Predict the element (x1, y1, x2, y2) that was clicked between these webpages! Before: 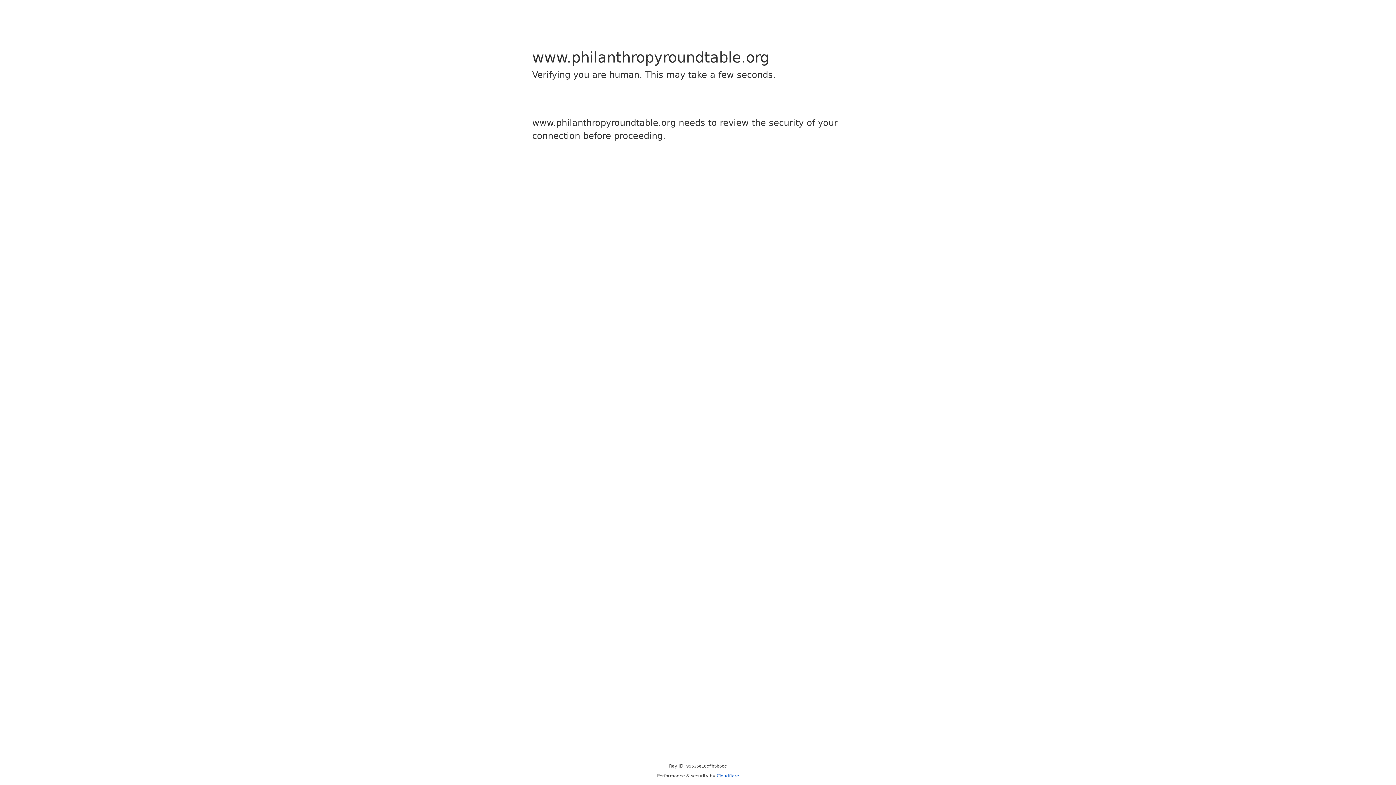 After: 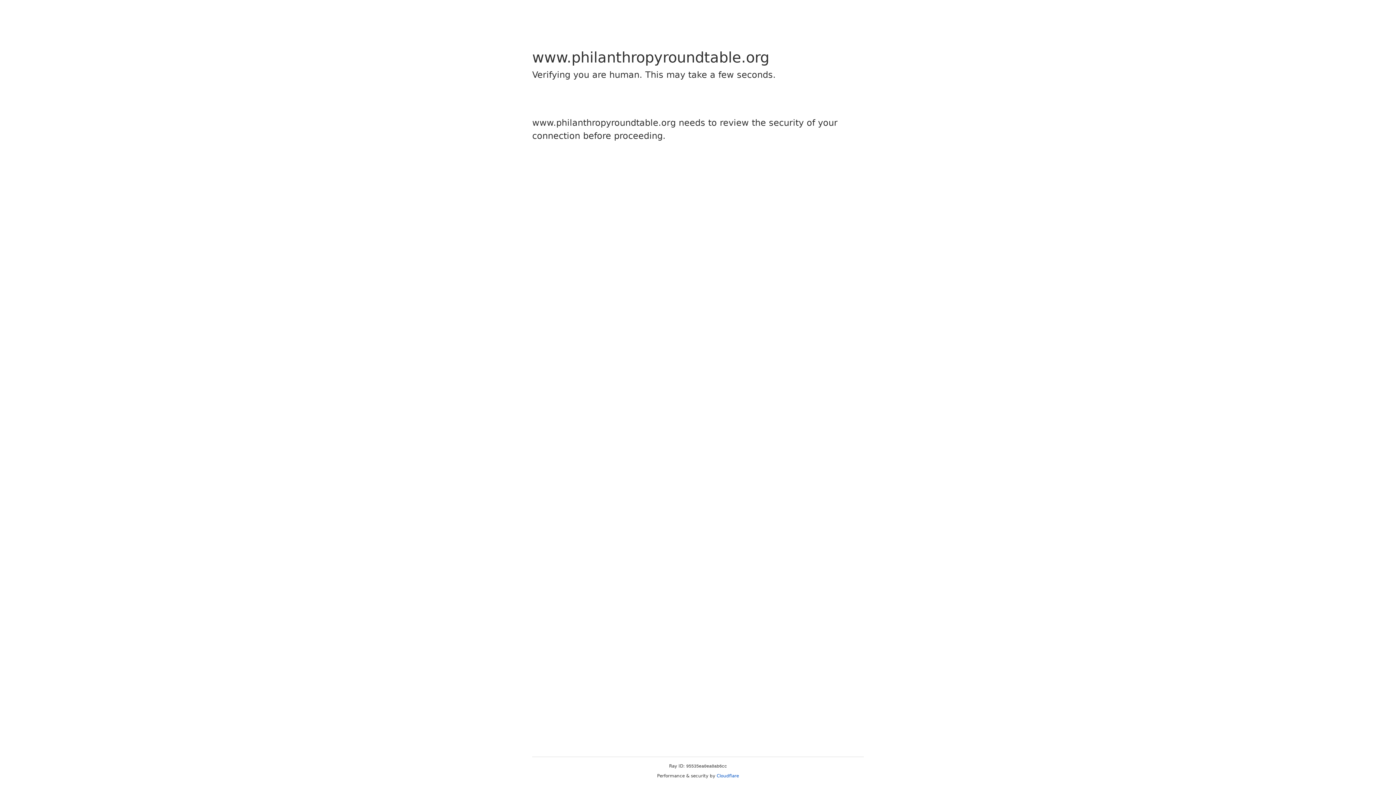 Action: bbox: (716, 773, 739, 778) label: Cloudflare